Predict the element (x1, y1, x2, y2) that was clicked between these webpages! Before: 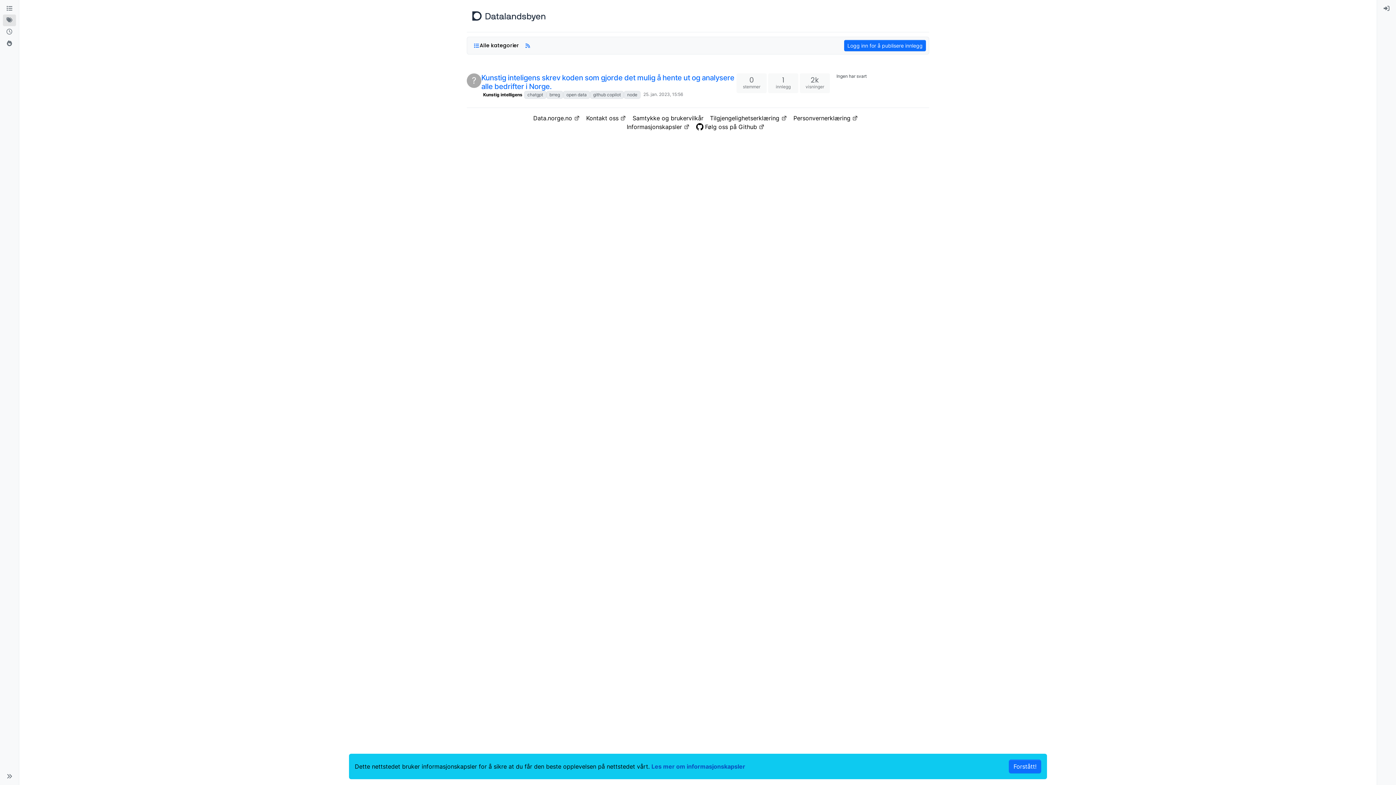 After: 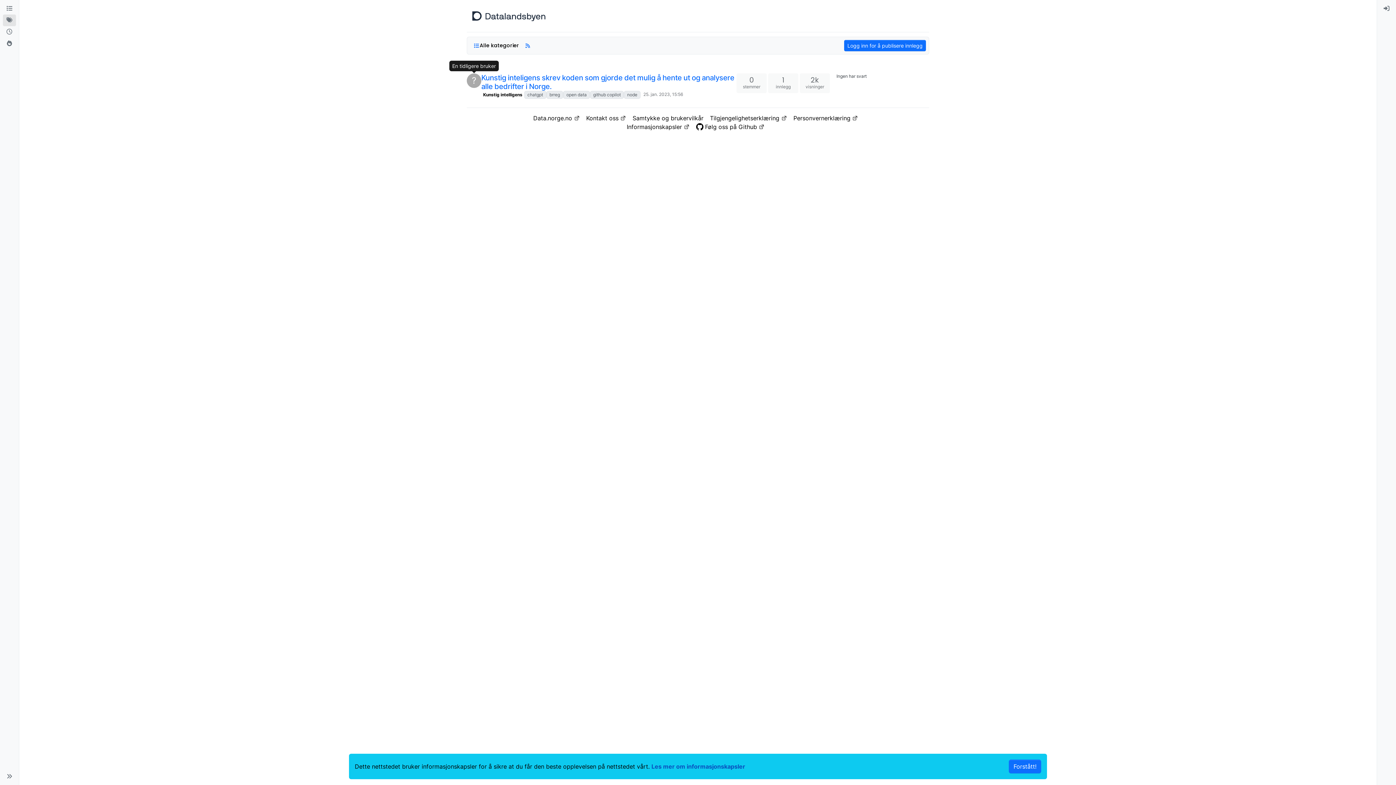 Action: label: ? bbox: (466, 77, 481, 85)